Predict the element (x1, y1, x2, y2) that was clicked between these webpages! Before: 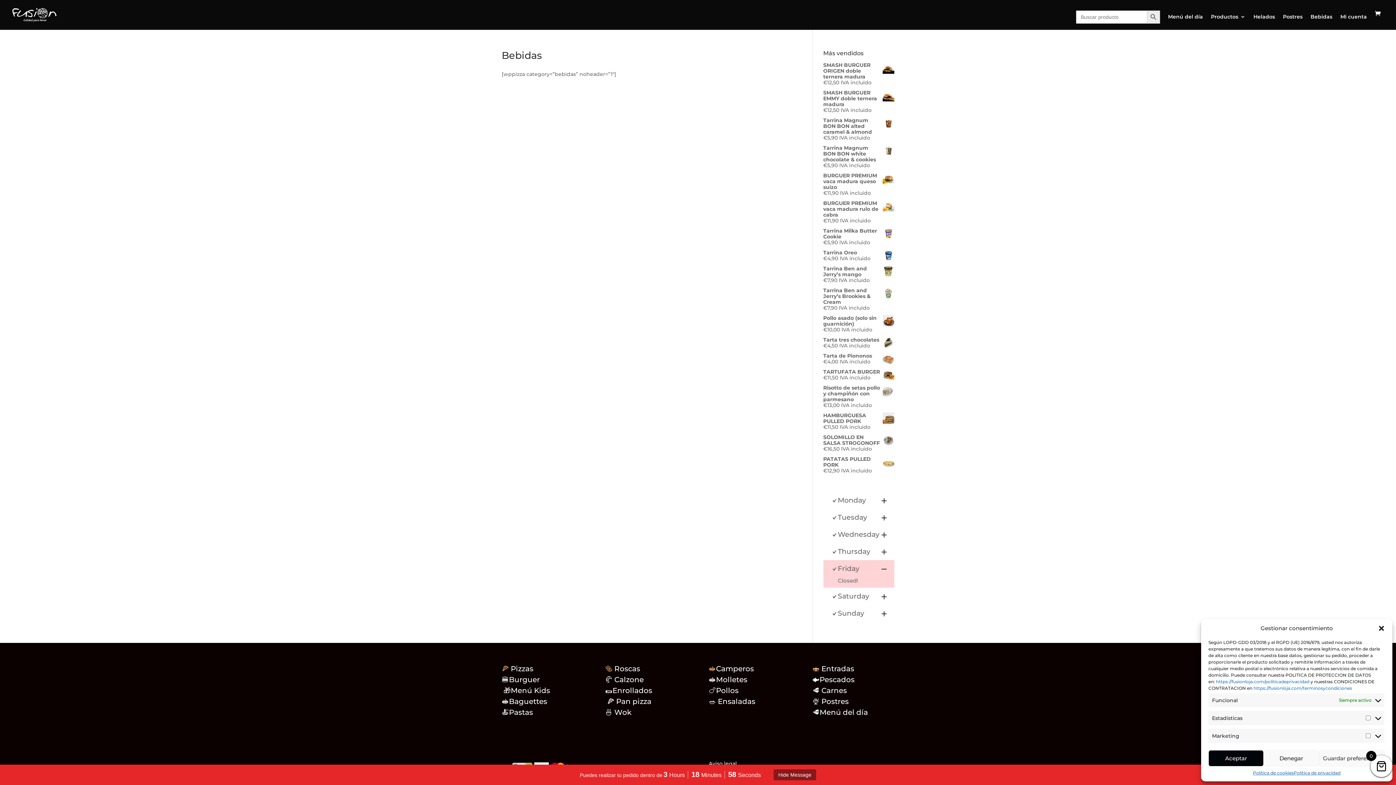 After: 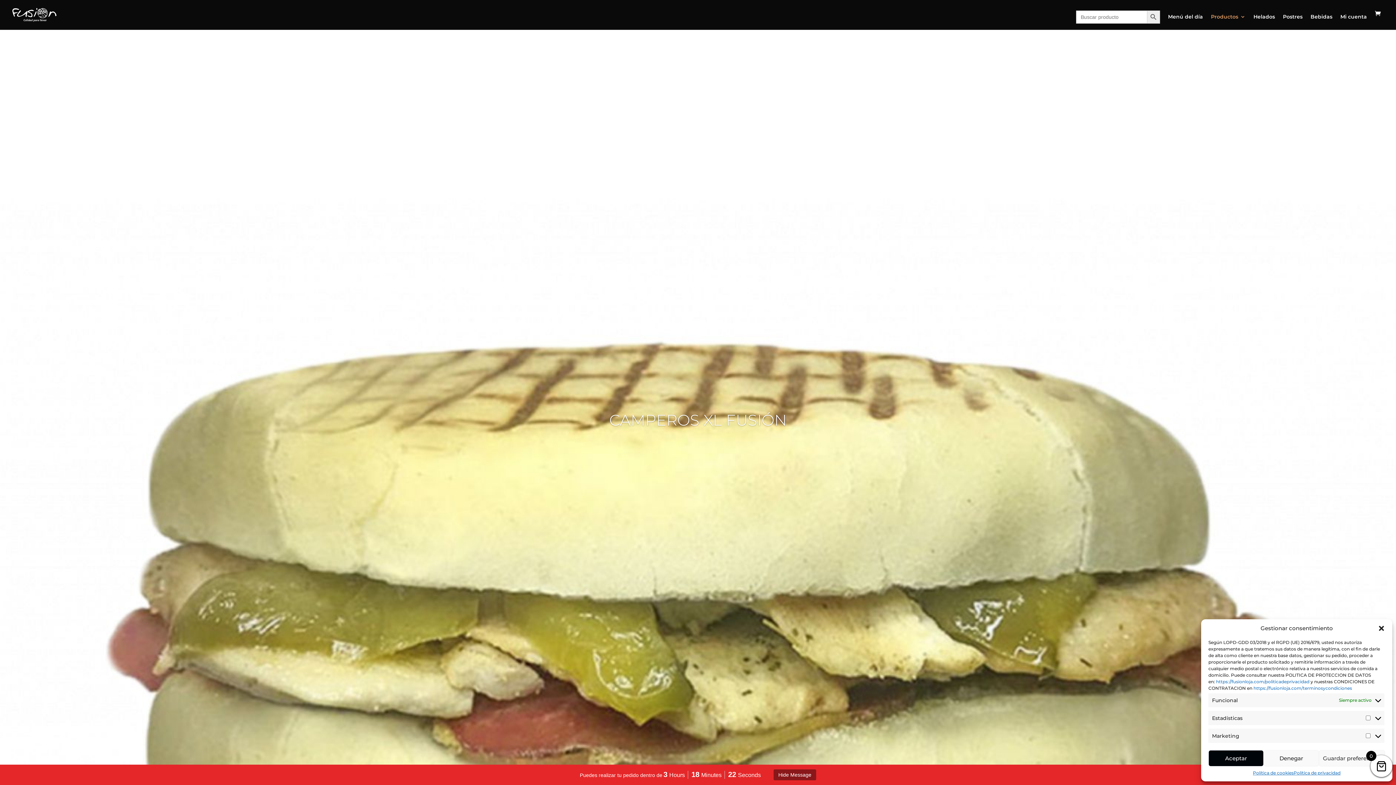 Action: label: Camperos bbox: (716, 664, 754, 673)